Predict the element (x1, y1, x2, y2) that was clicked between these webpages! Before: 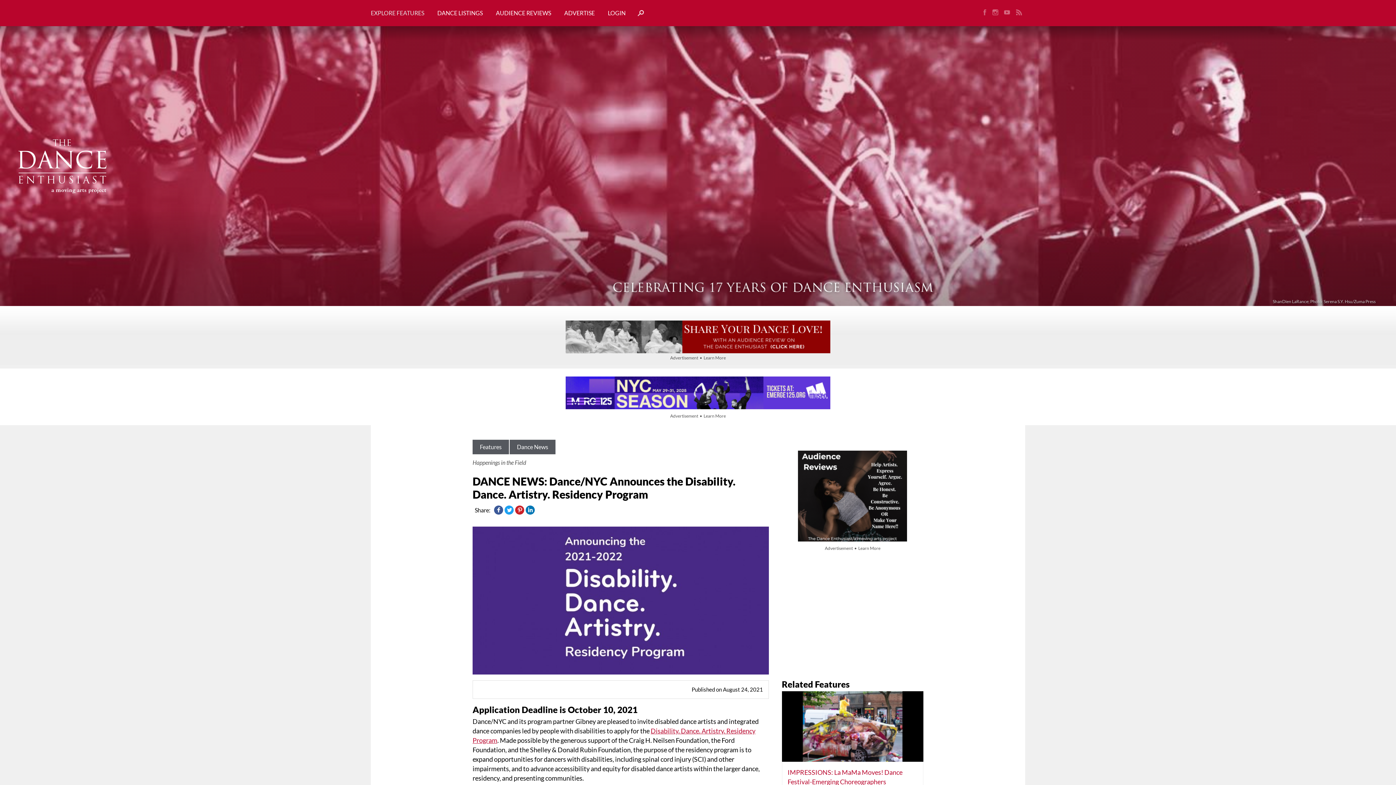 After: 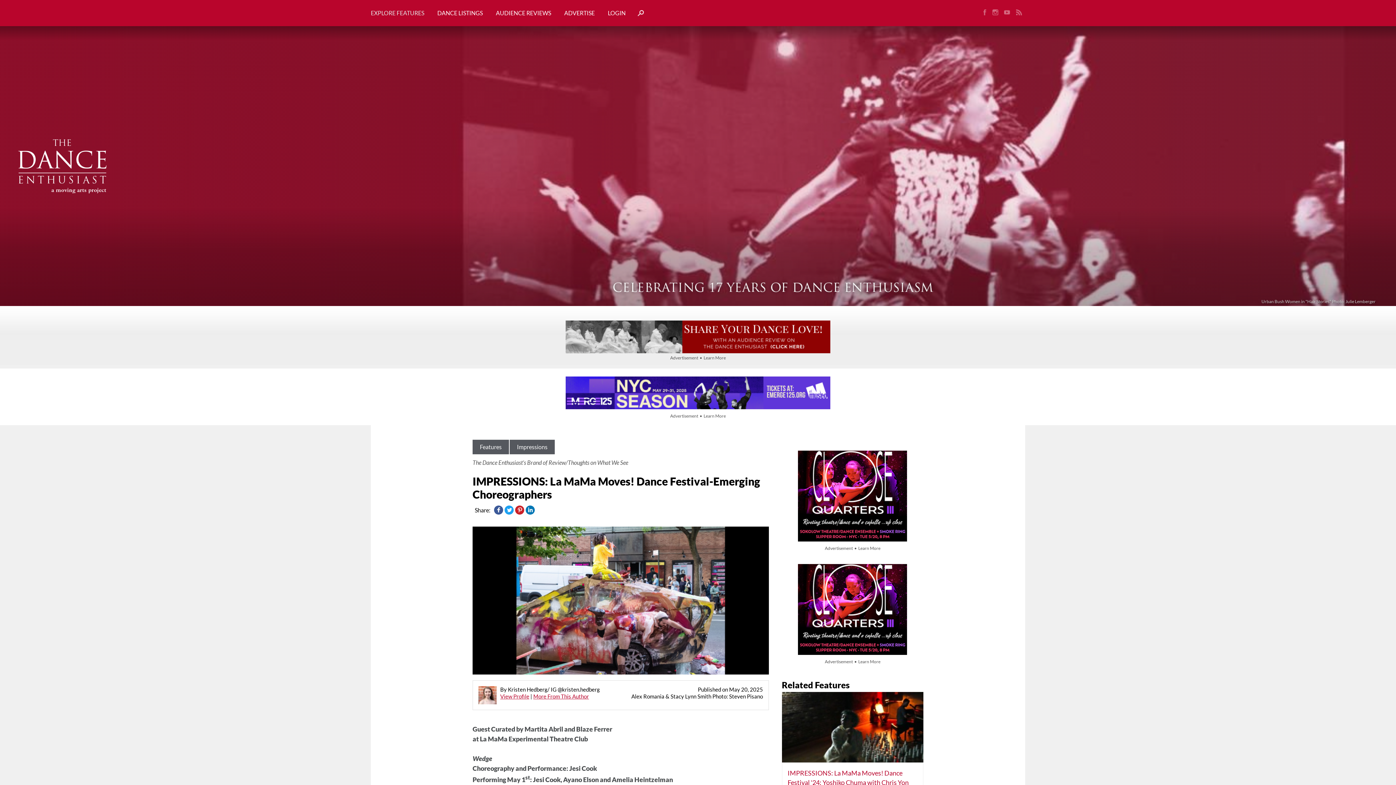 Action: label: IMPRESSIONS: La MaMa Moves! Dance Festival-Emerging Choreographers bbox: (782, 698, 923, 805)